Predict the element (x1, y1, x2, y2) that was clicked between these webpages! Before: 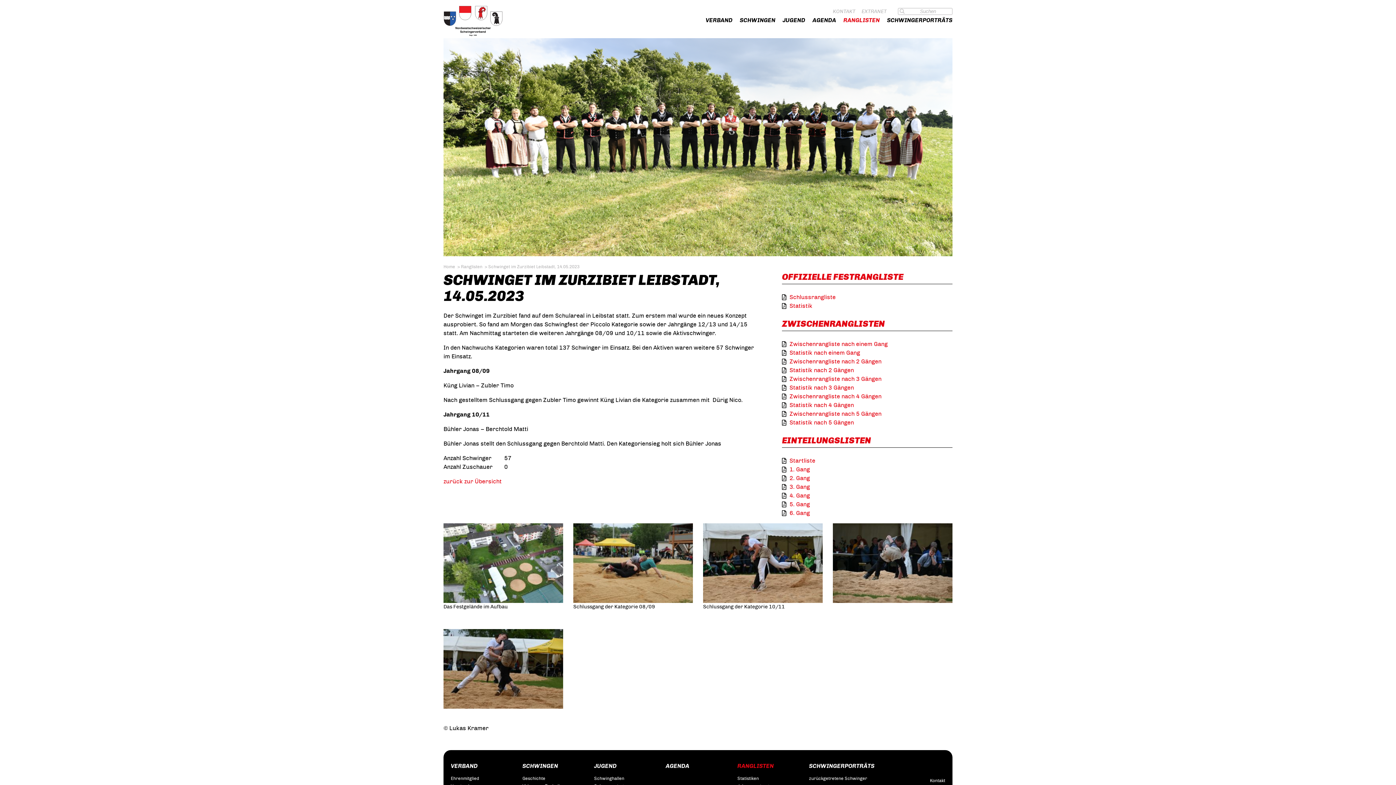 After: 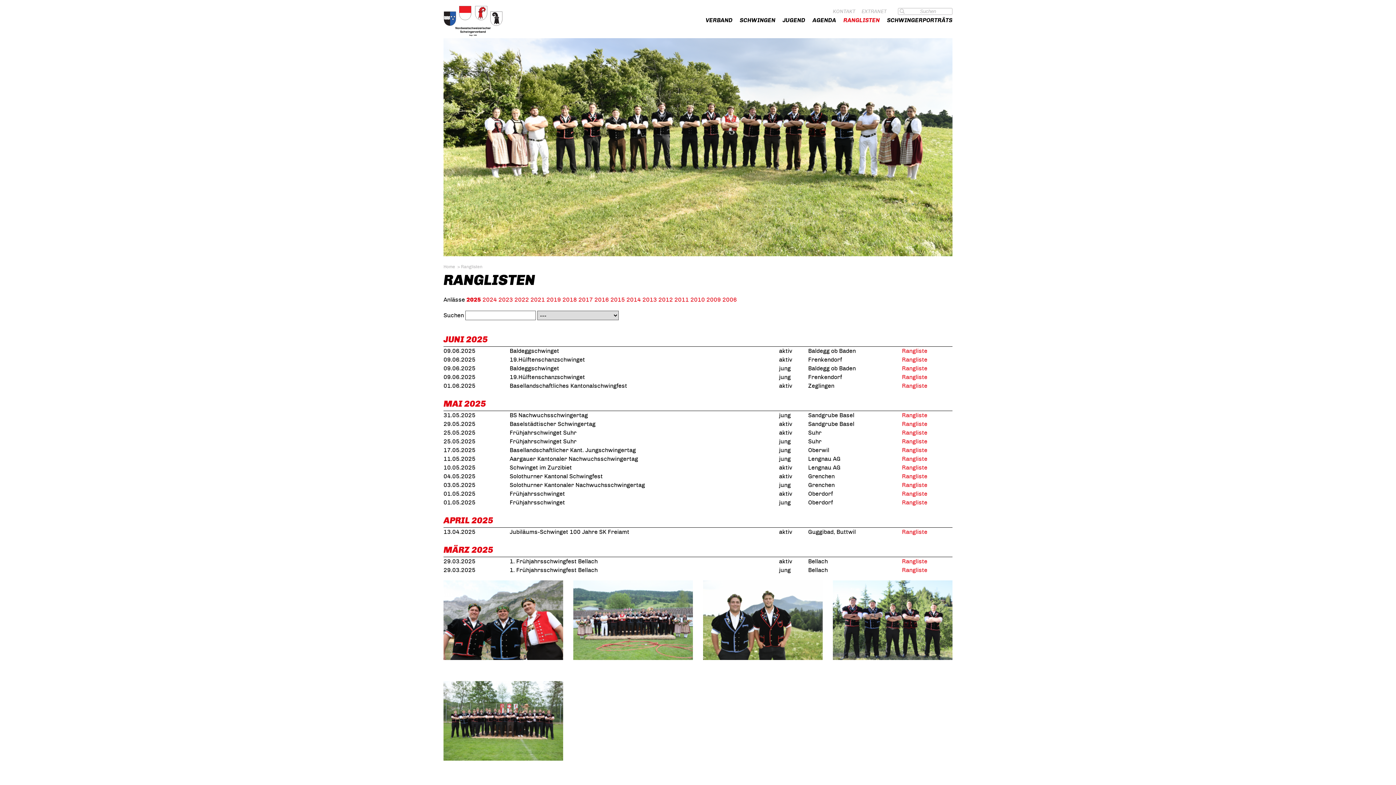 Action: bbox: (461, 264, 482, 269) label: Ranglisten